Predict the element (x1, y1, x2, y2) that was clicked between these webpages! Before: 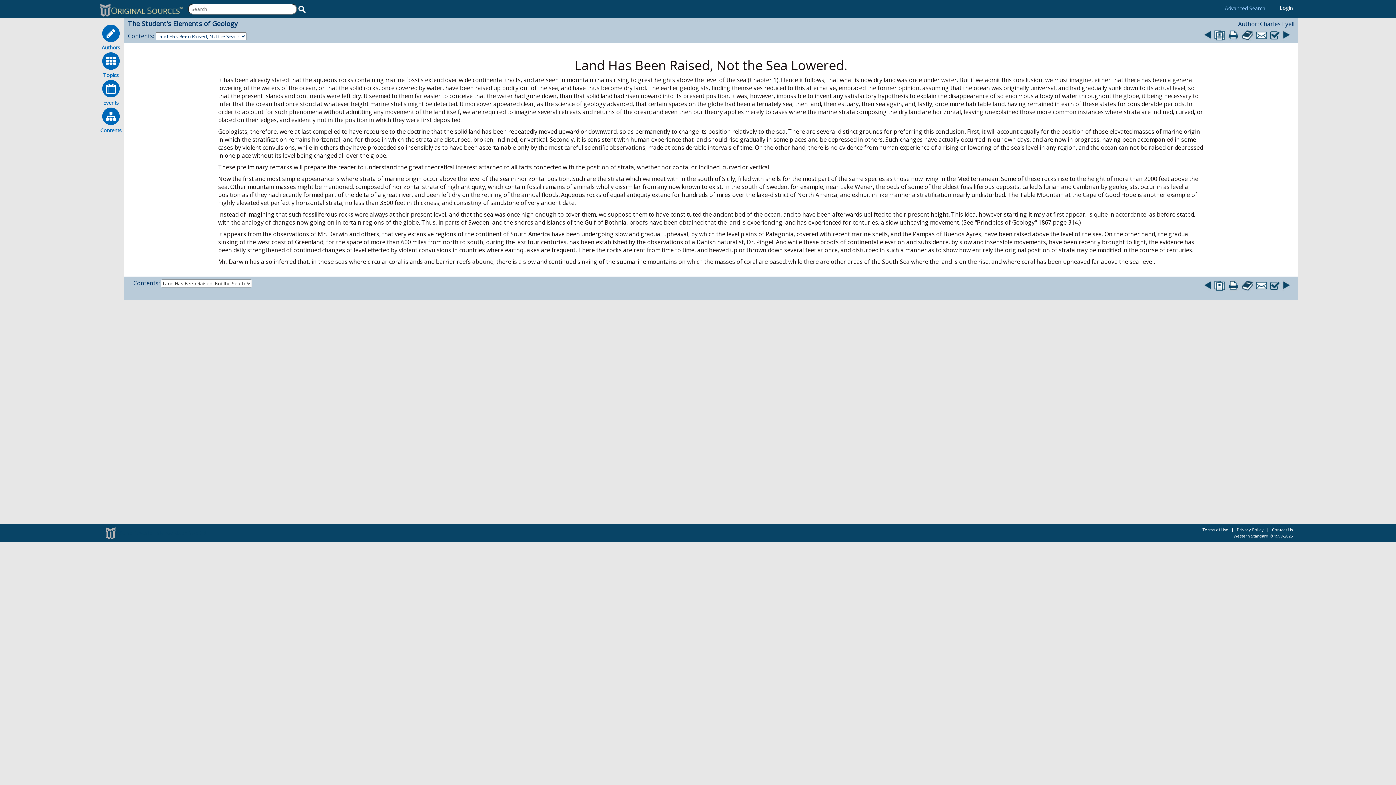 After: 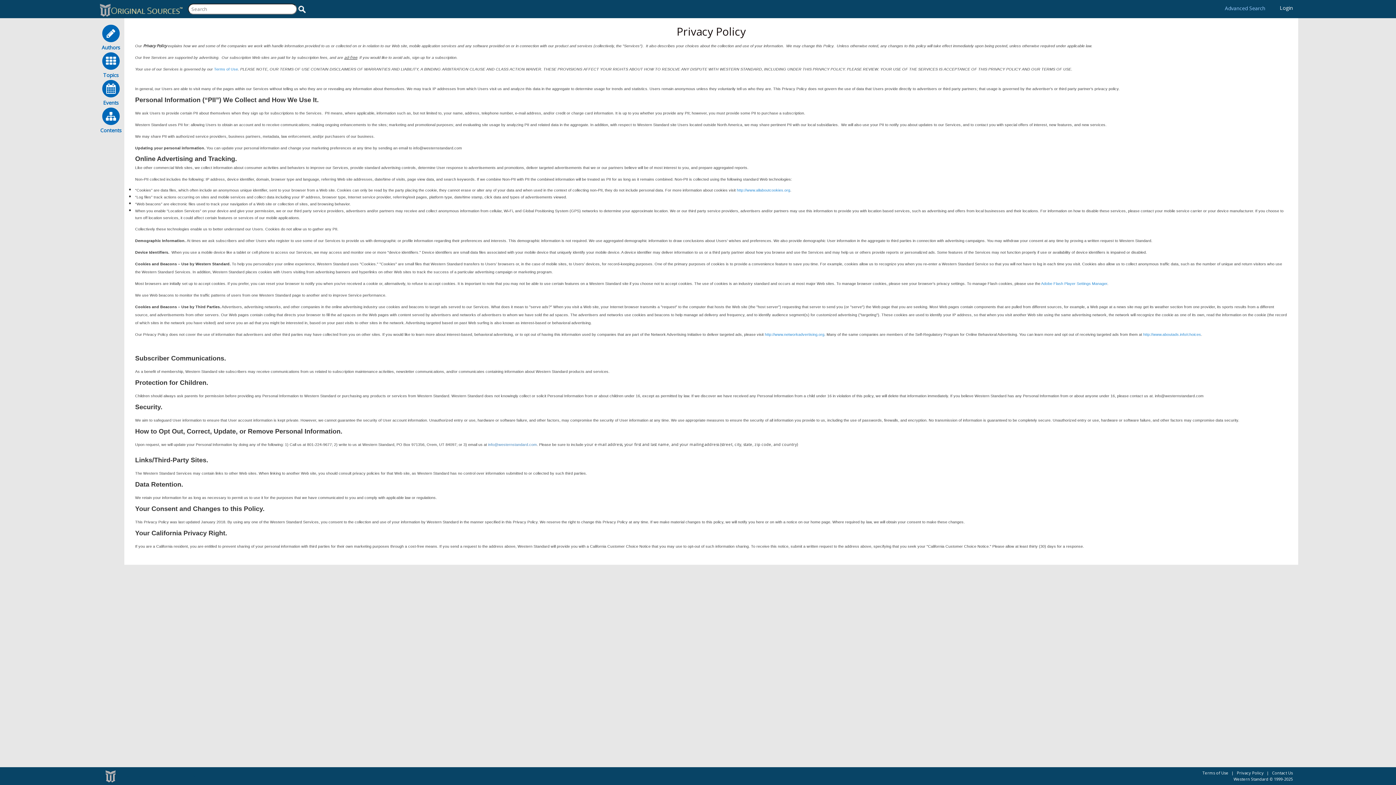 Action: label: Privacy Policy bbox: (1237, 527, 1264, 532)